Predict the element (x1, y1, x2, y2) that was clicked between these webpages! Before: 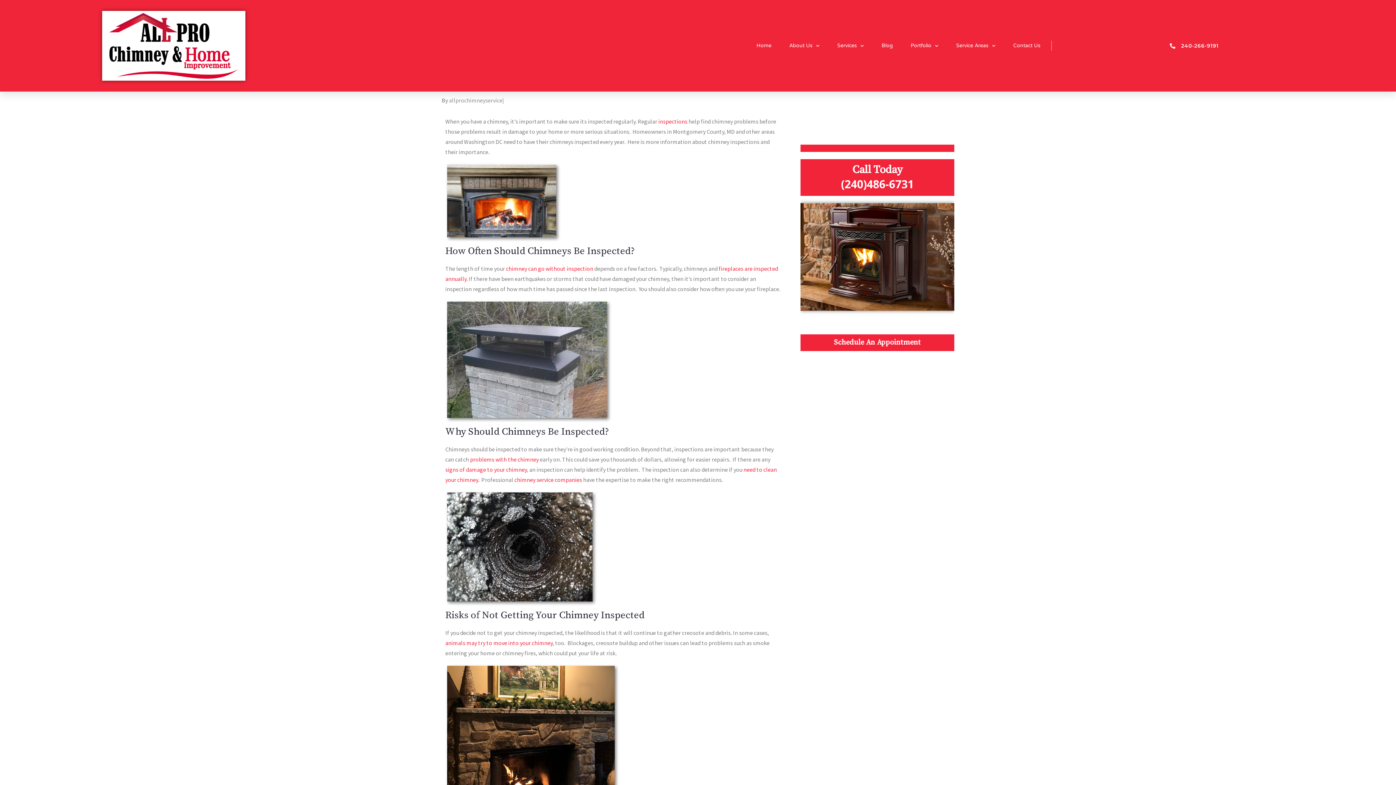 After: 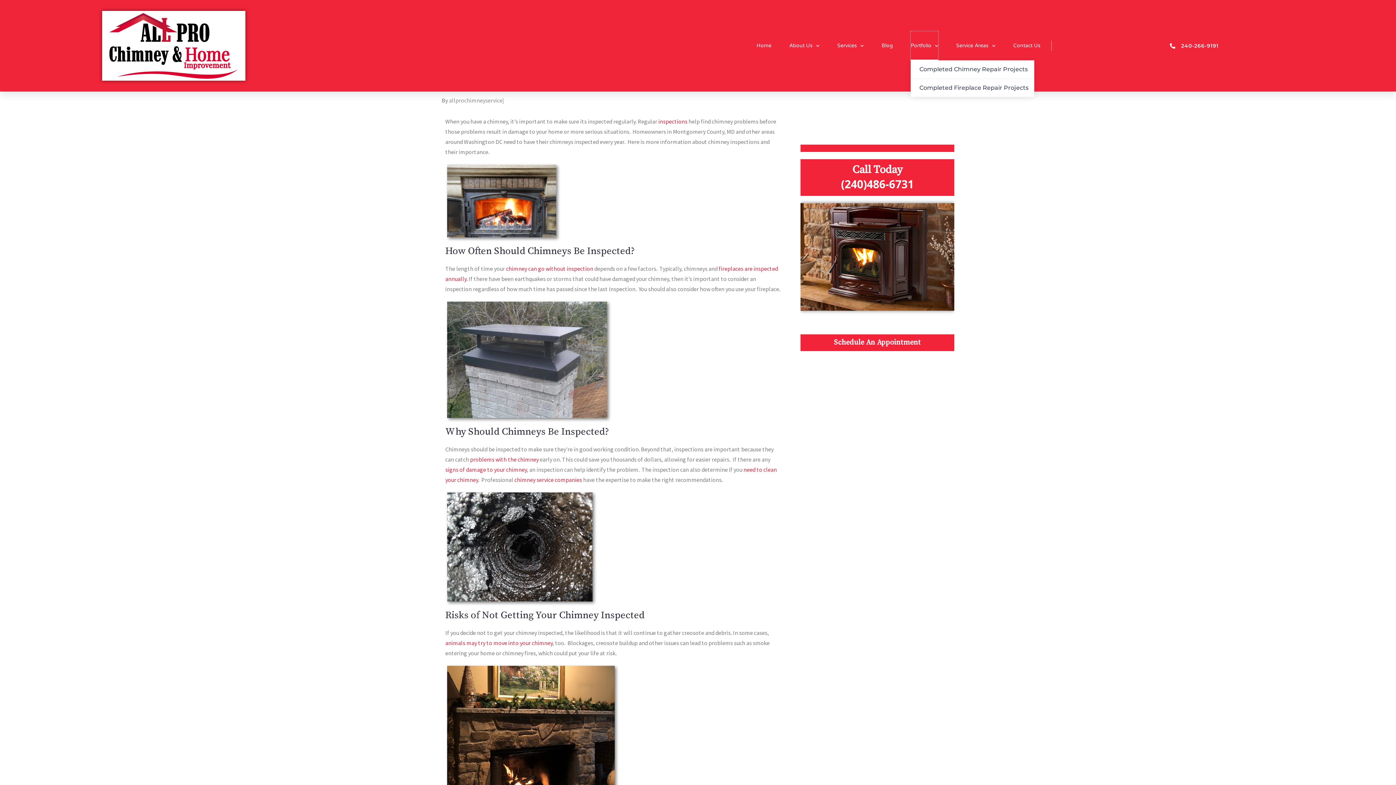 Action: bbox: (910, 31, 938, 60) label: Portfolio